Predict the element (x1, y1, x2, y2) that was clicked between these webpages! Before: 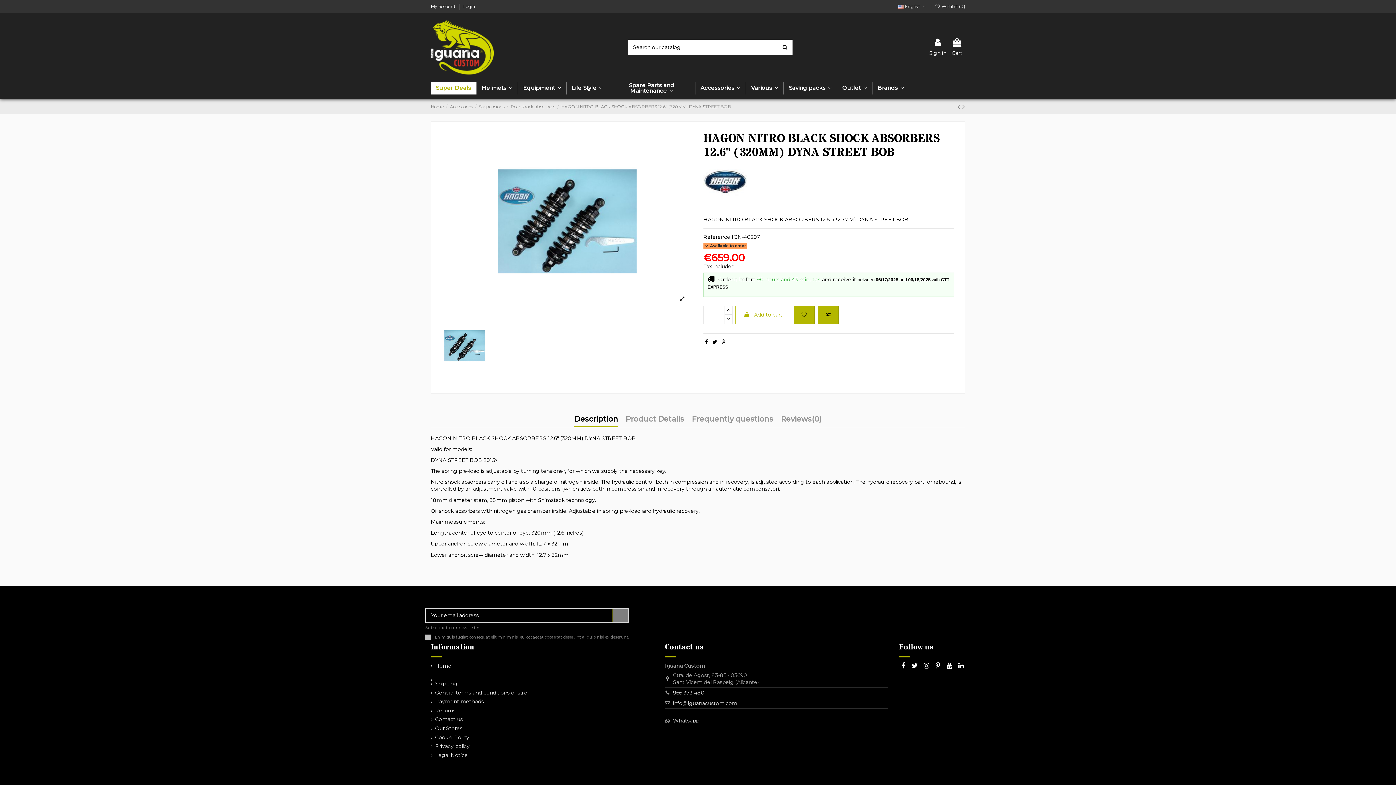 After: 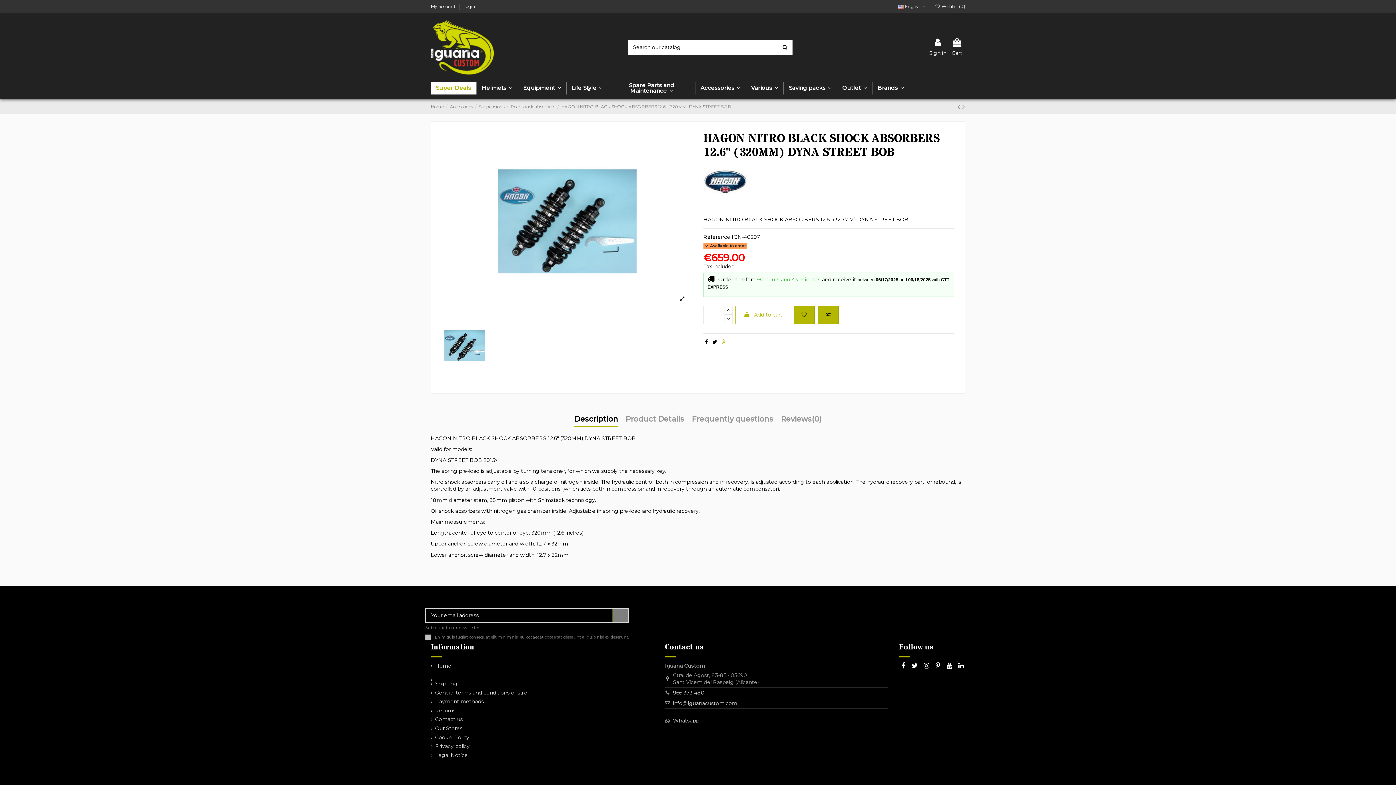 Action: bbox: (721, 338, 725, 345)